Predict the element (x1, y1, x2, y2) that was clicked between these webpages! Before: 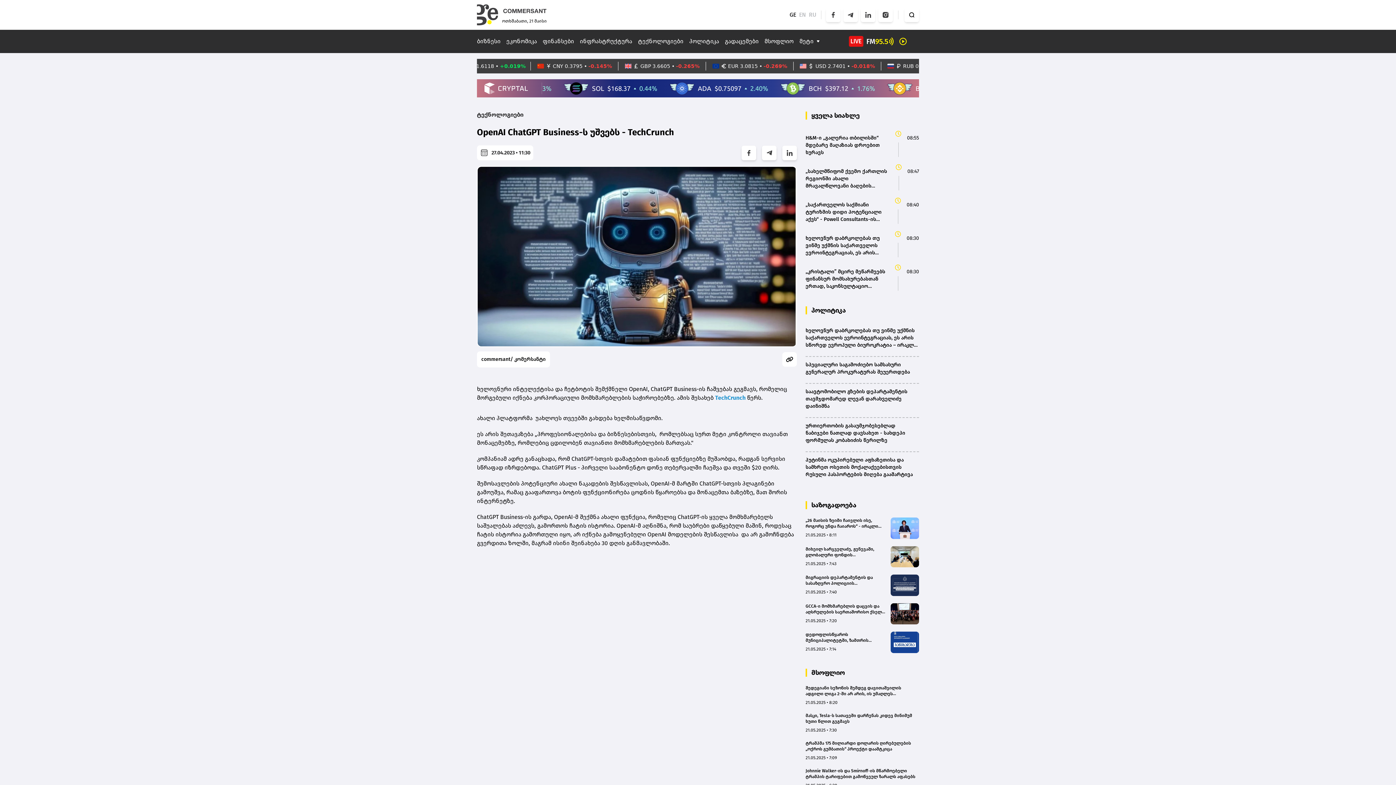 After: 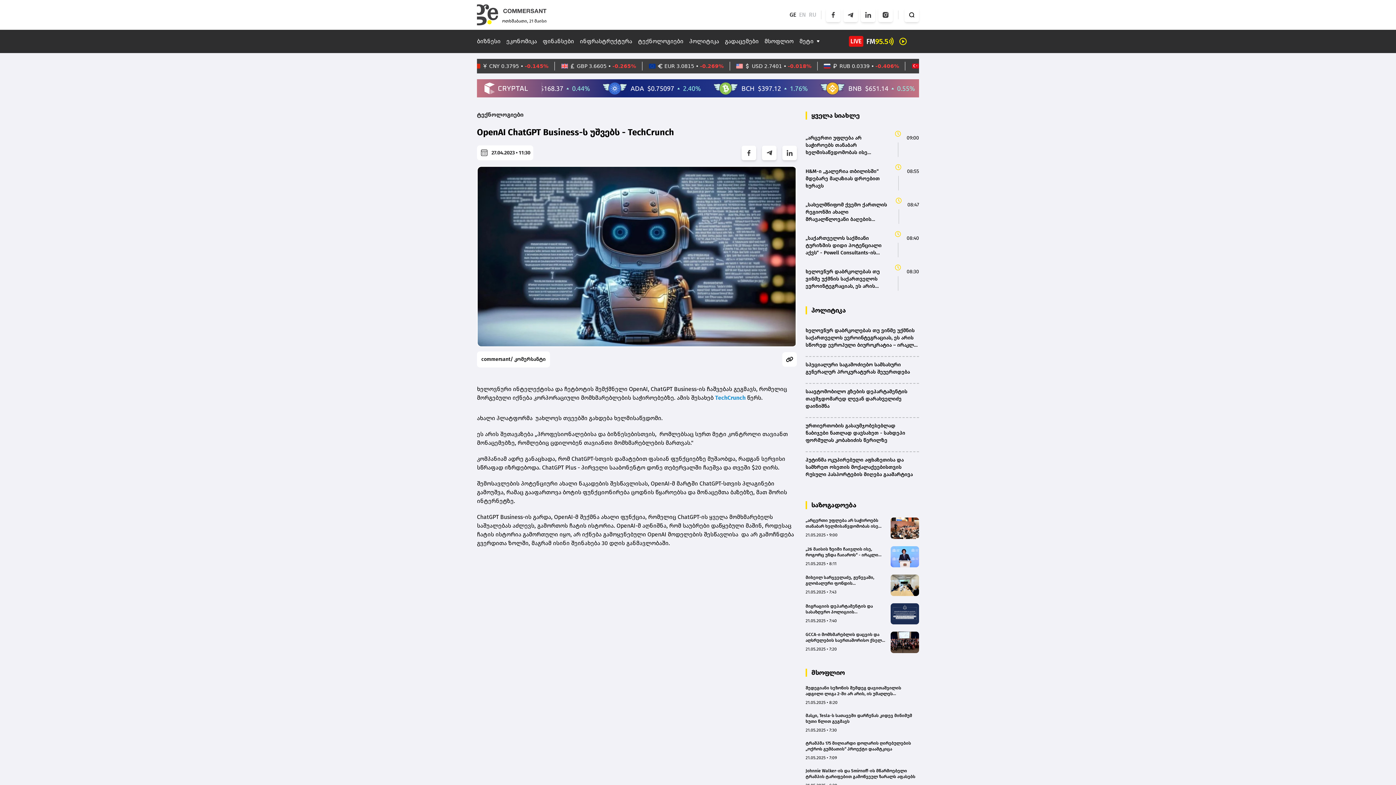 Action: bbox: (904, 7, 919, 22)